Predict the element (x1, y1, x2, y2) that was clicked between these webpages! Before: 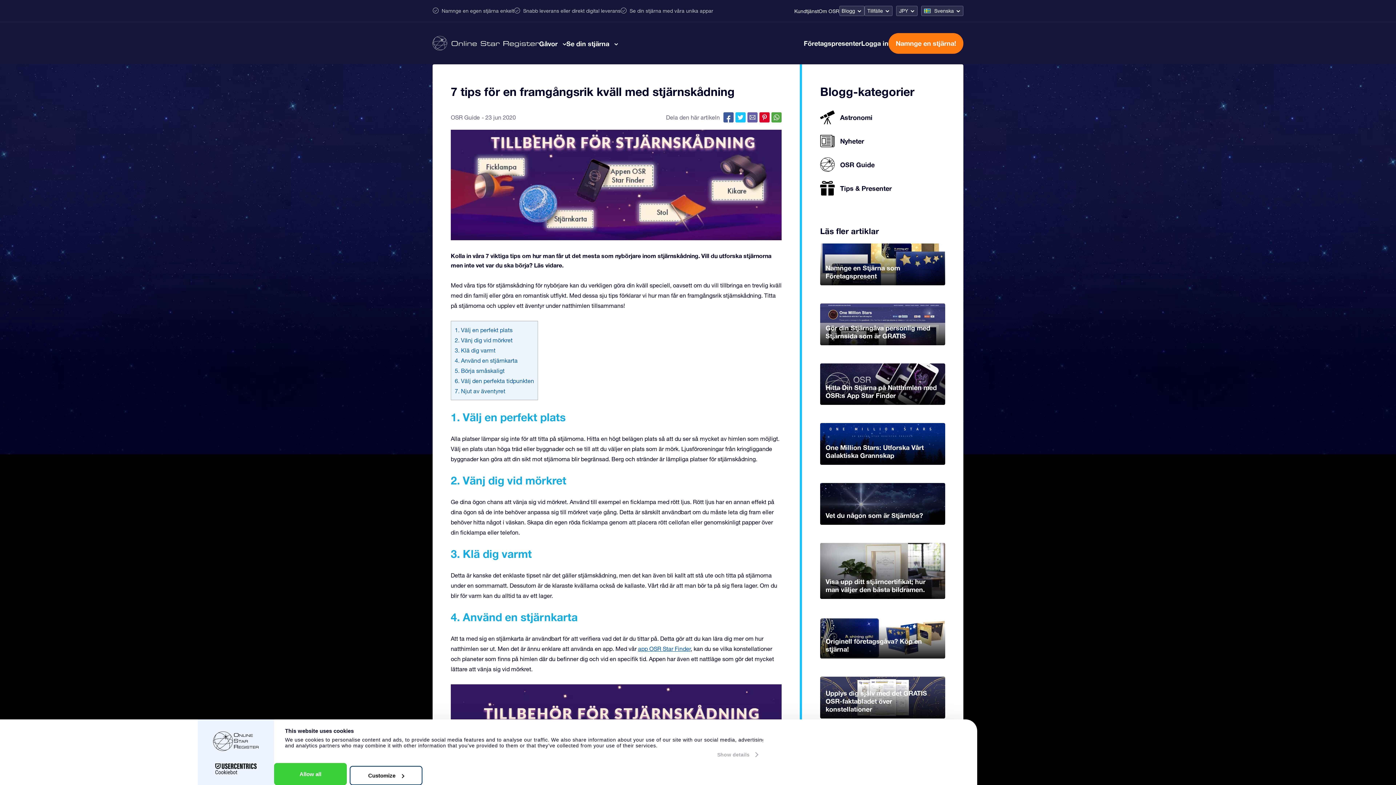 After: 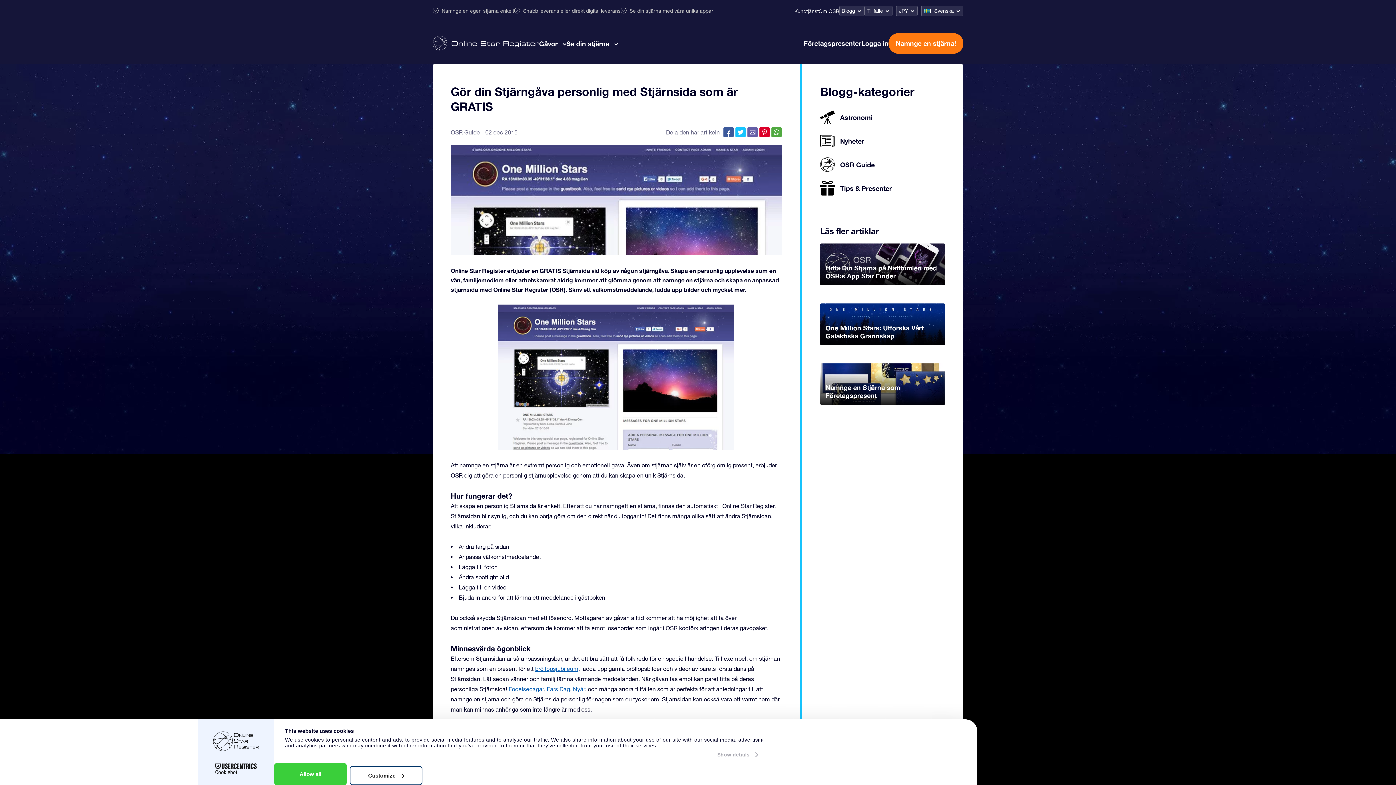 Action: label: Gör din Stjärngåva personlig med Stjärnsida som är GRATIS bbox: (820, 303, 945, 345)